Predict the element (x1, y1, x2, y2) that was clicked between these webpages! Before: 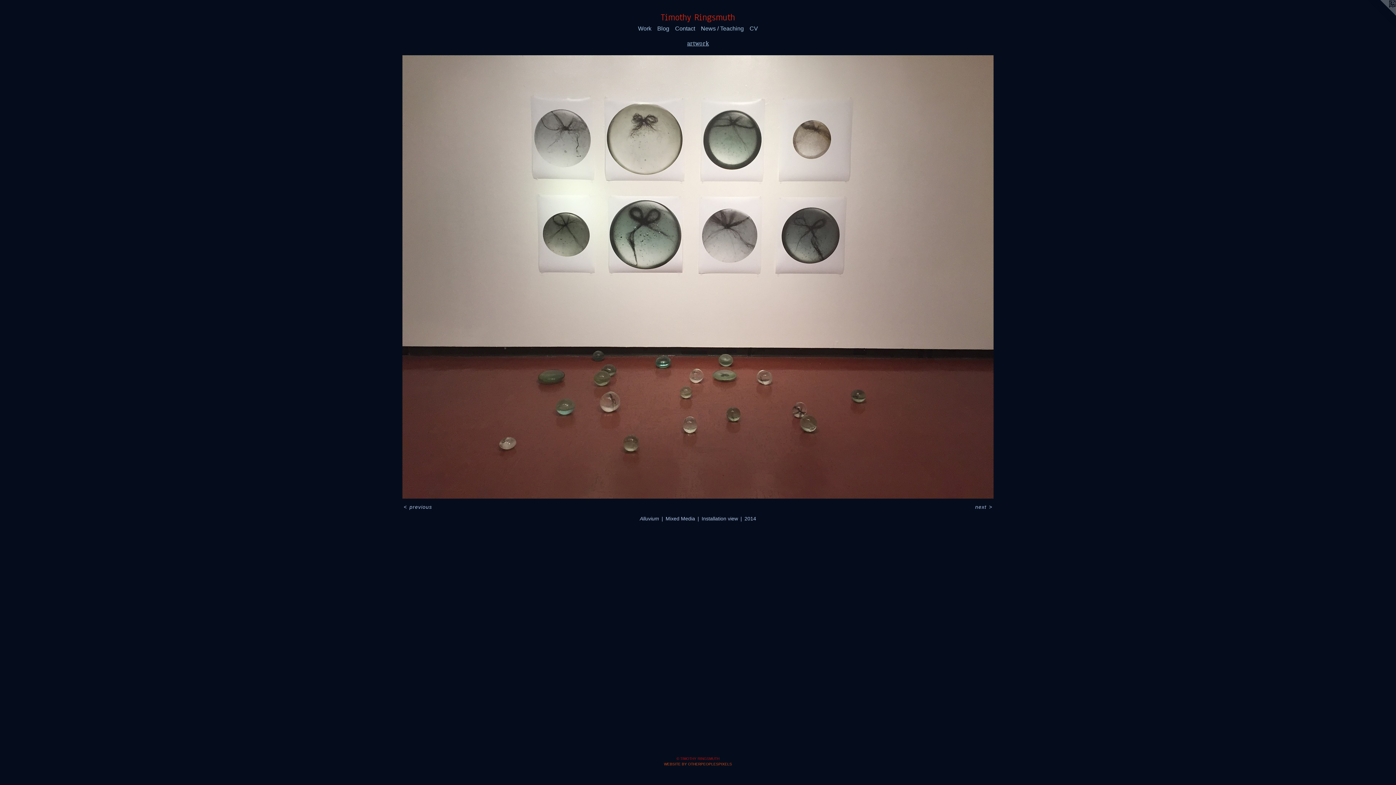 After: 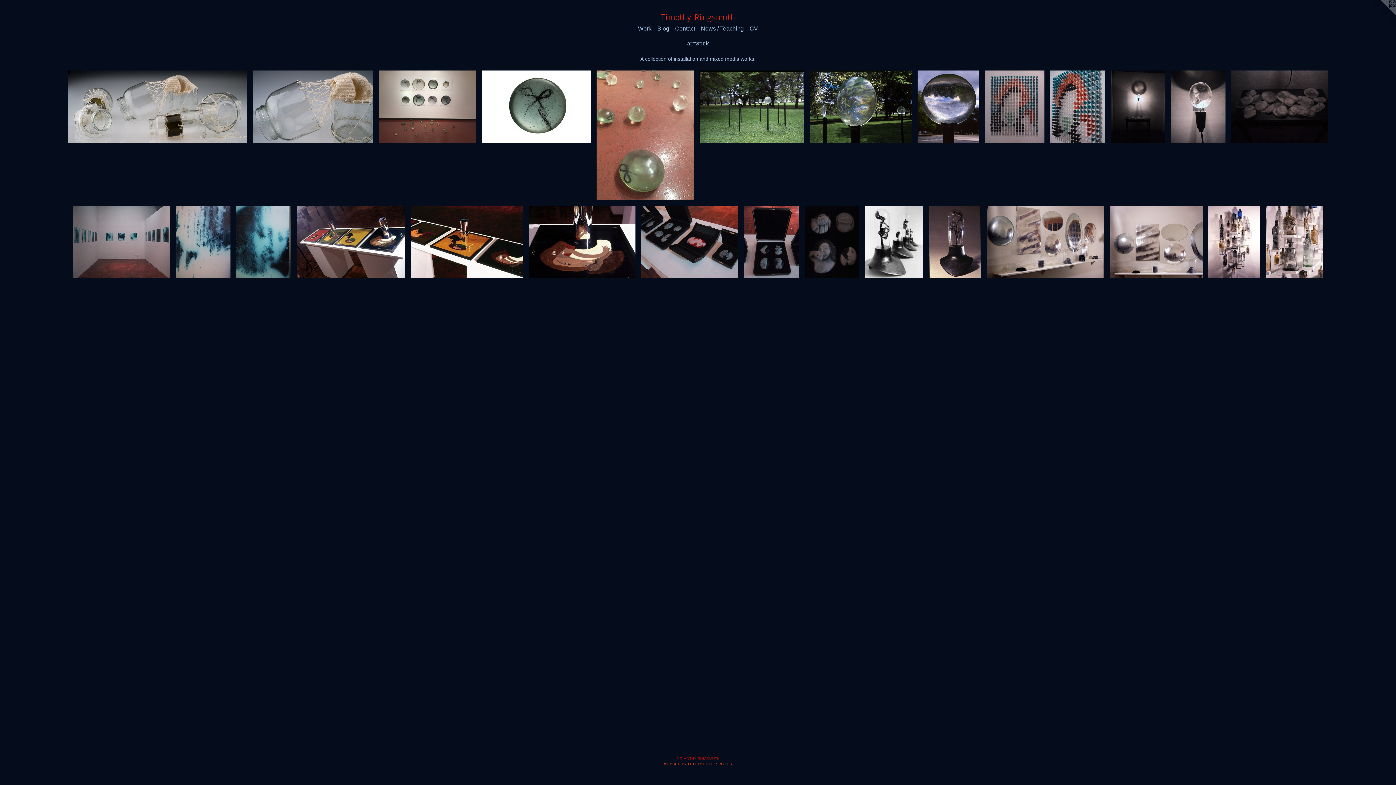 Action: bbox: (687, 40, 709, 46) label: artwork